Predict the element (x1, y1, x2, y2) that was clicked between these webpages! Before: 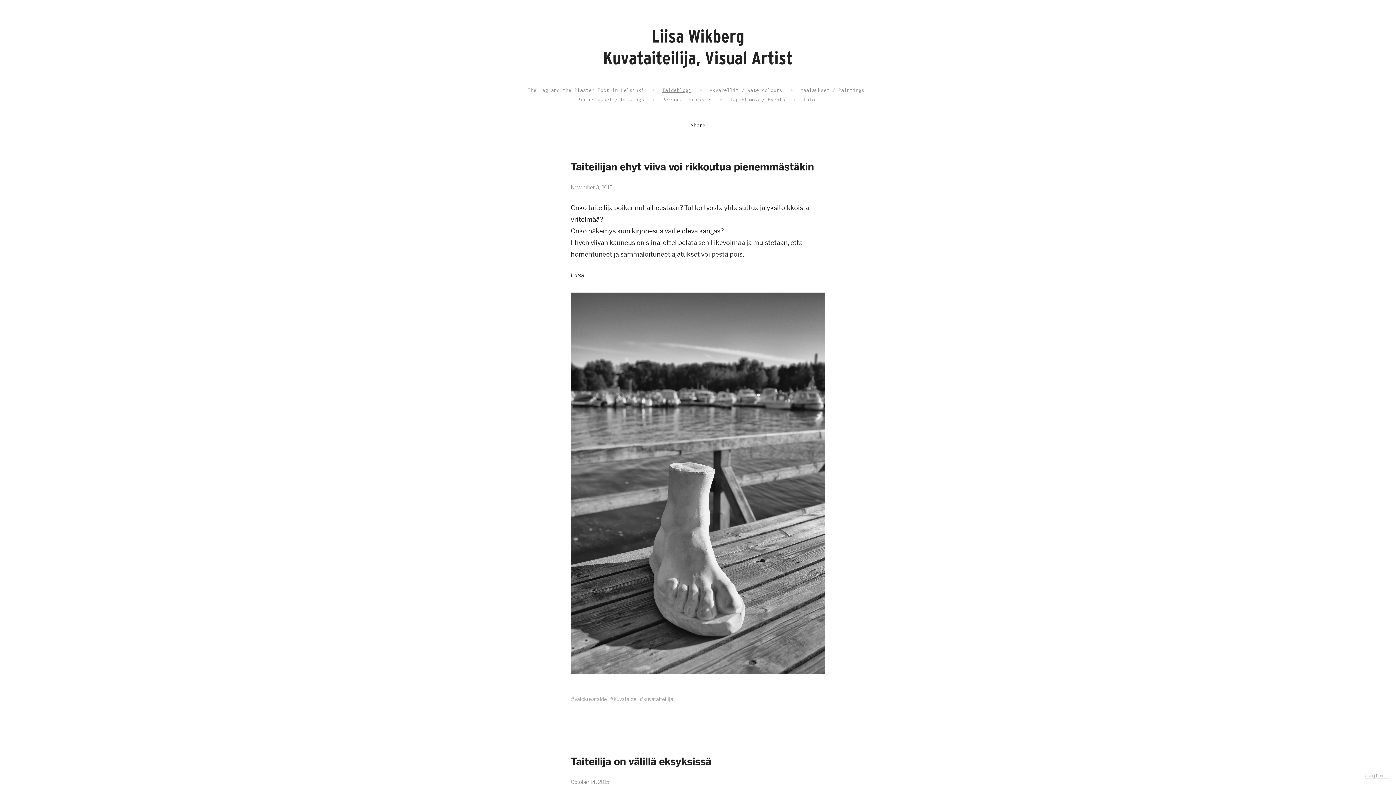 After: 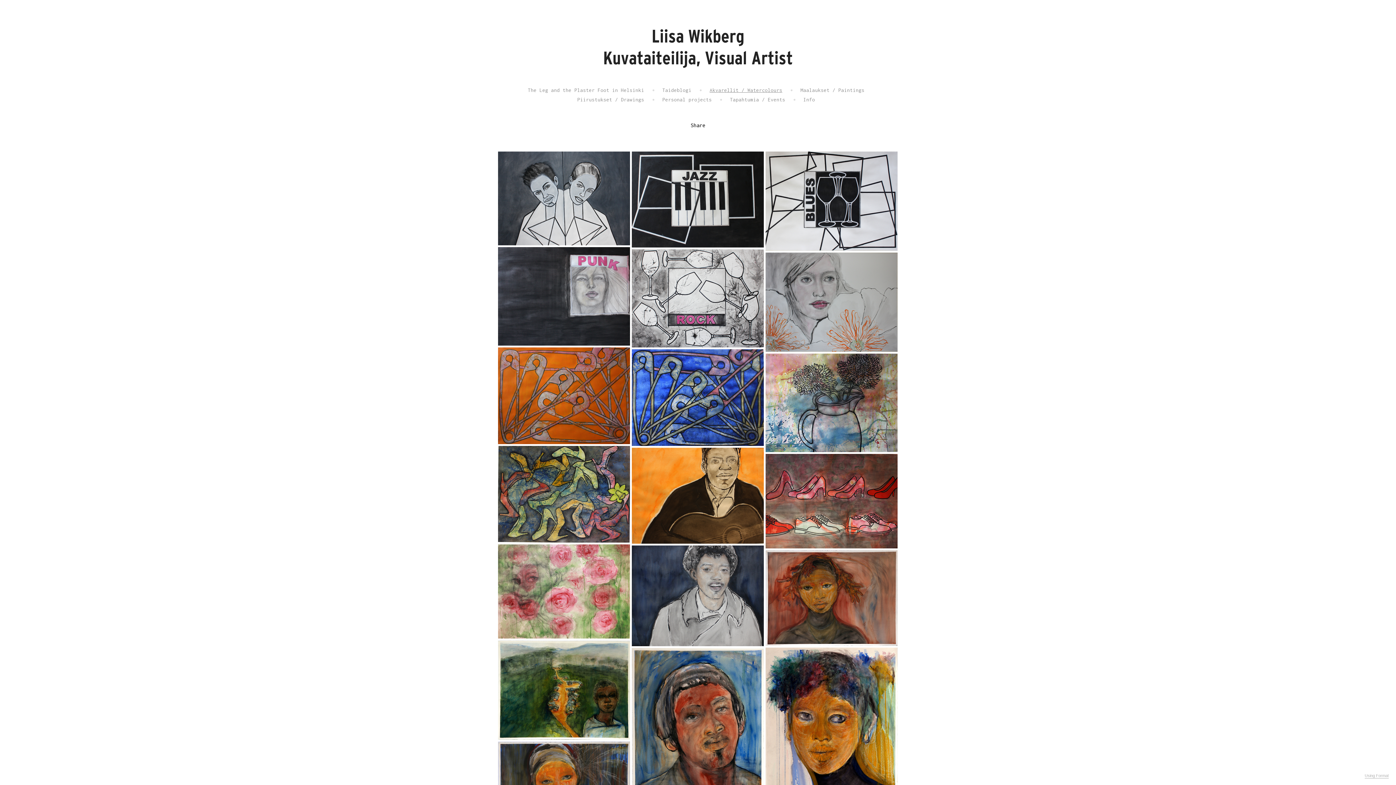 Action: bbox: (709, 87, 782, 93) label: Akvarellit / Watercolours